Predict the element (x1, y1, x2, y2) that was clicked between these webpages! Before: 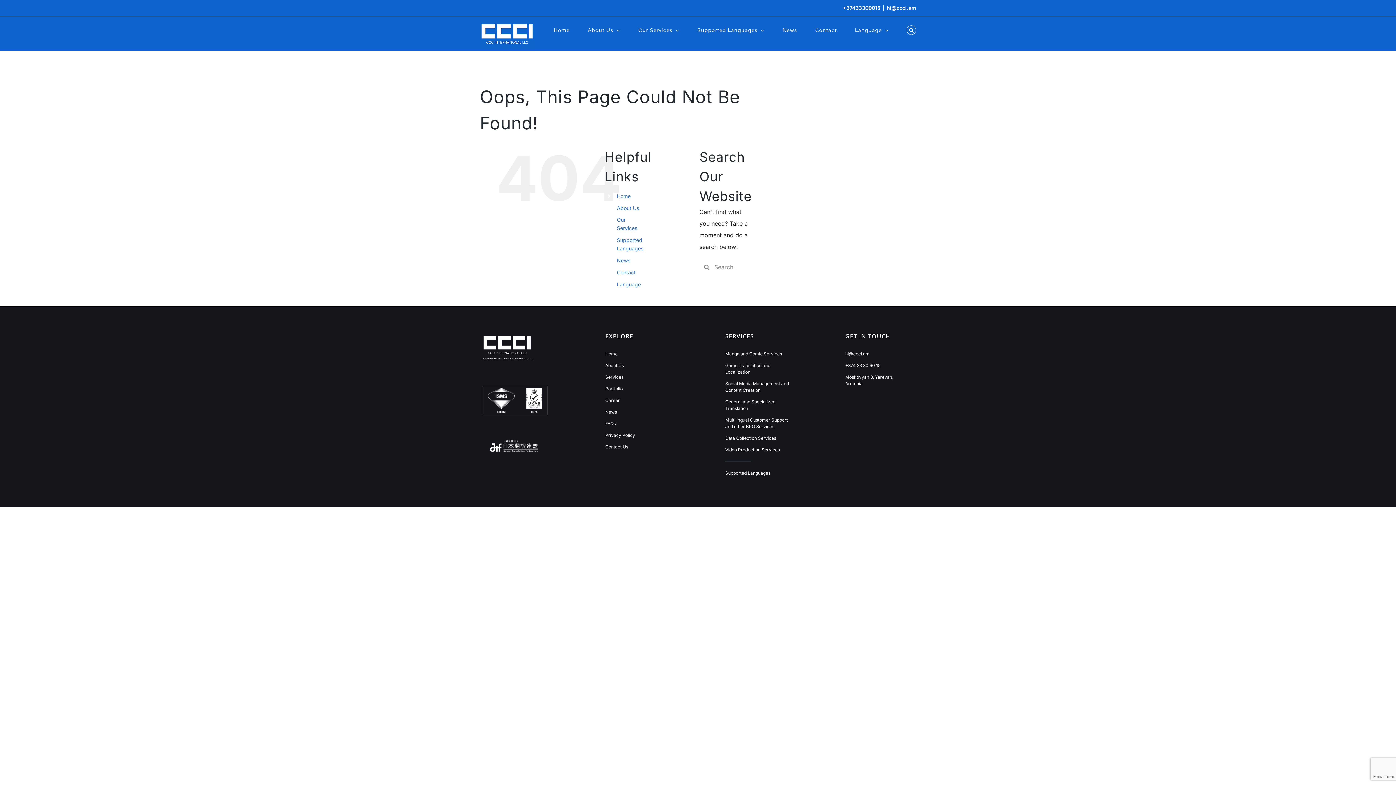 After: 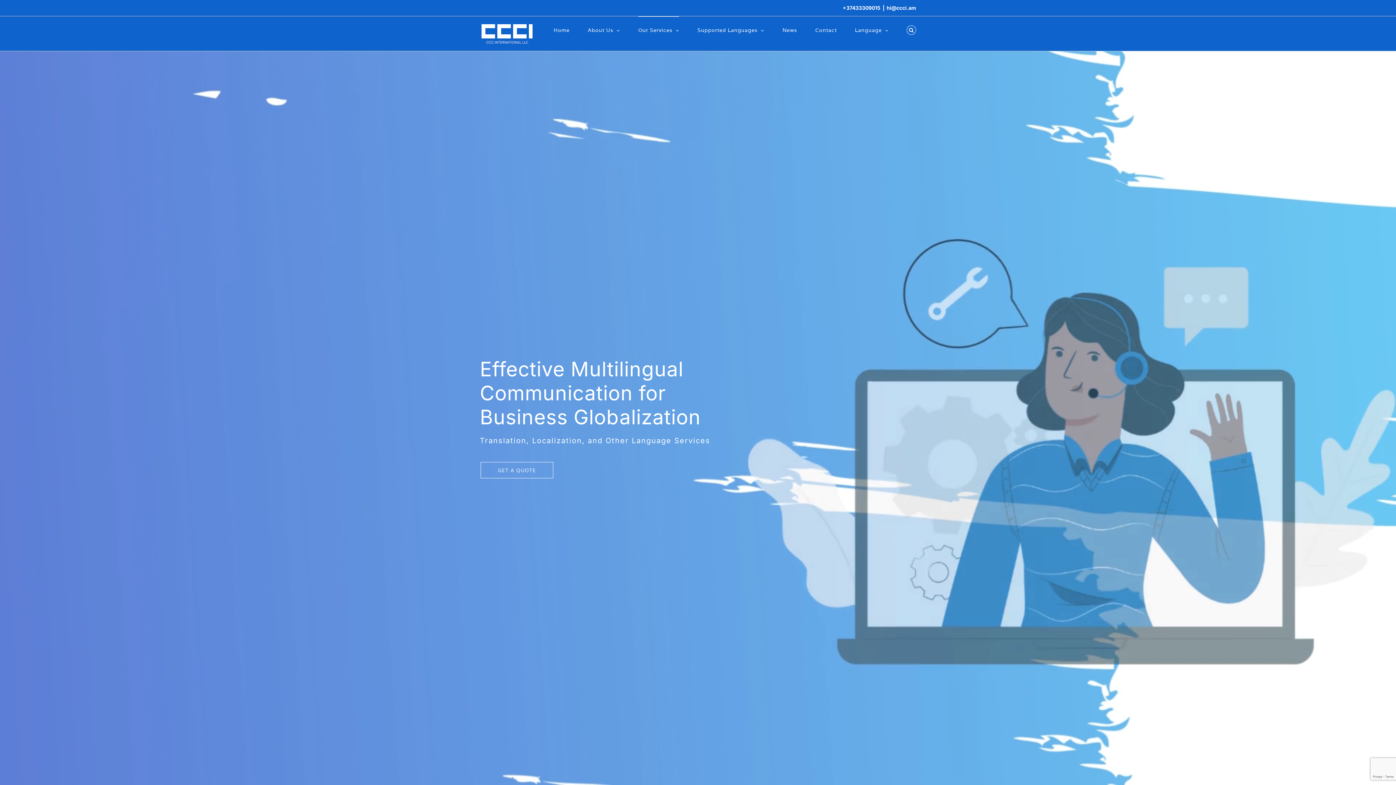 Action: label: Our Services bbox: (638, 16, 679, 43)